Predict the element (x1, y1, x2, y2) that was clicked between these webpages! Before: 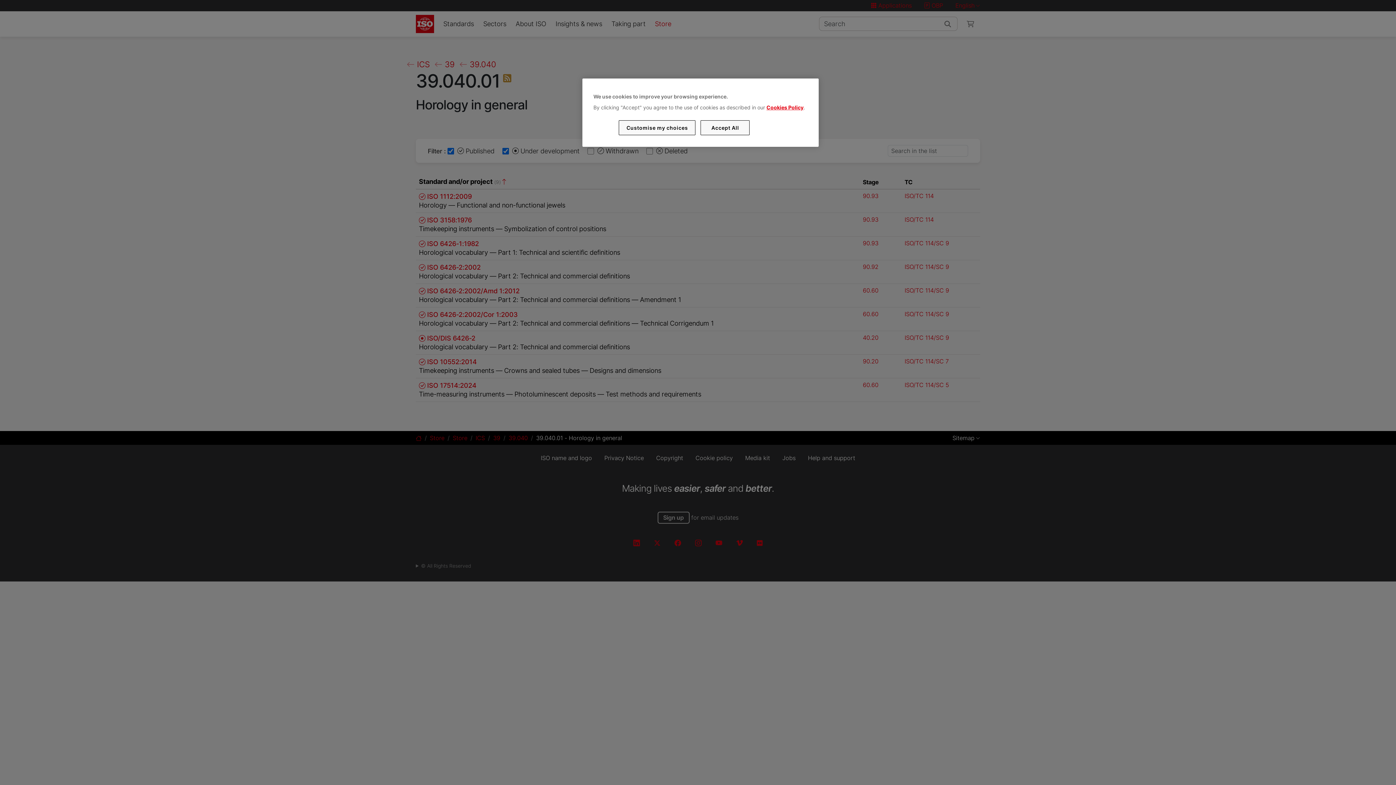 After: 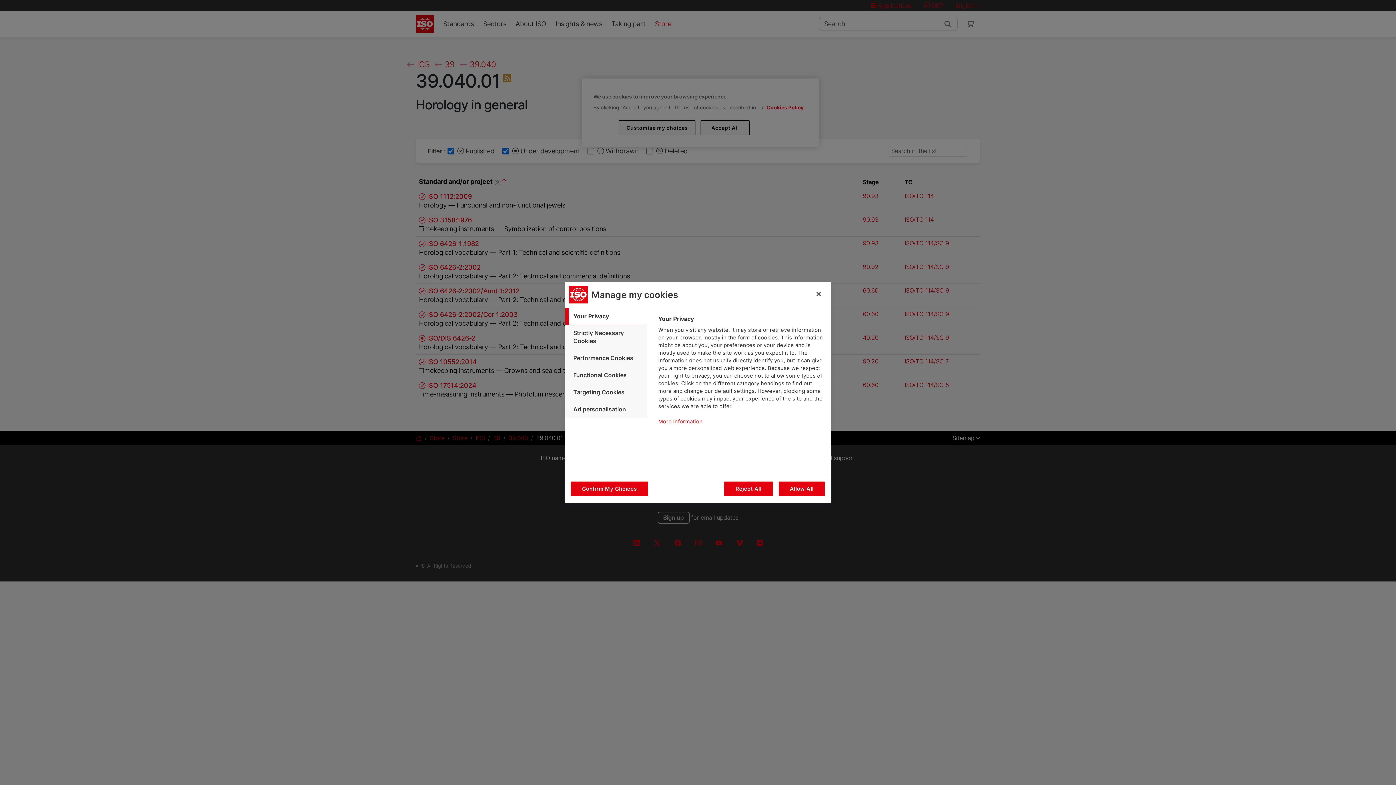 Action: bbox: (619, 120, 695, 135) label: Customise my choices